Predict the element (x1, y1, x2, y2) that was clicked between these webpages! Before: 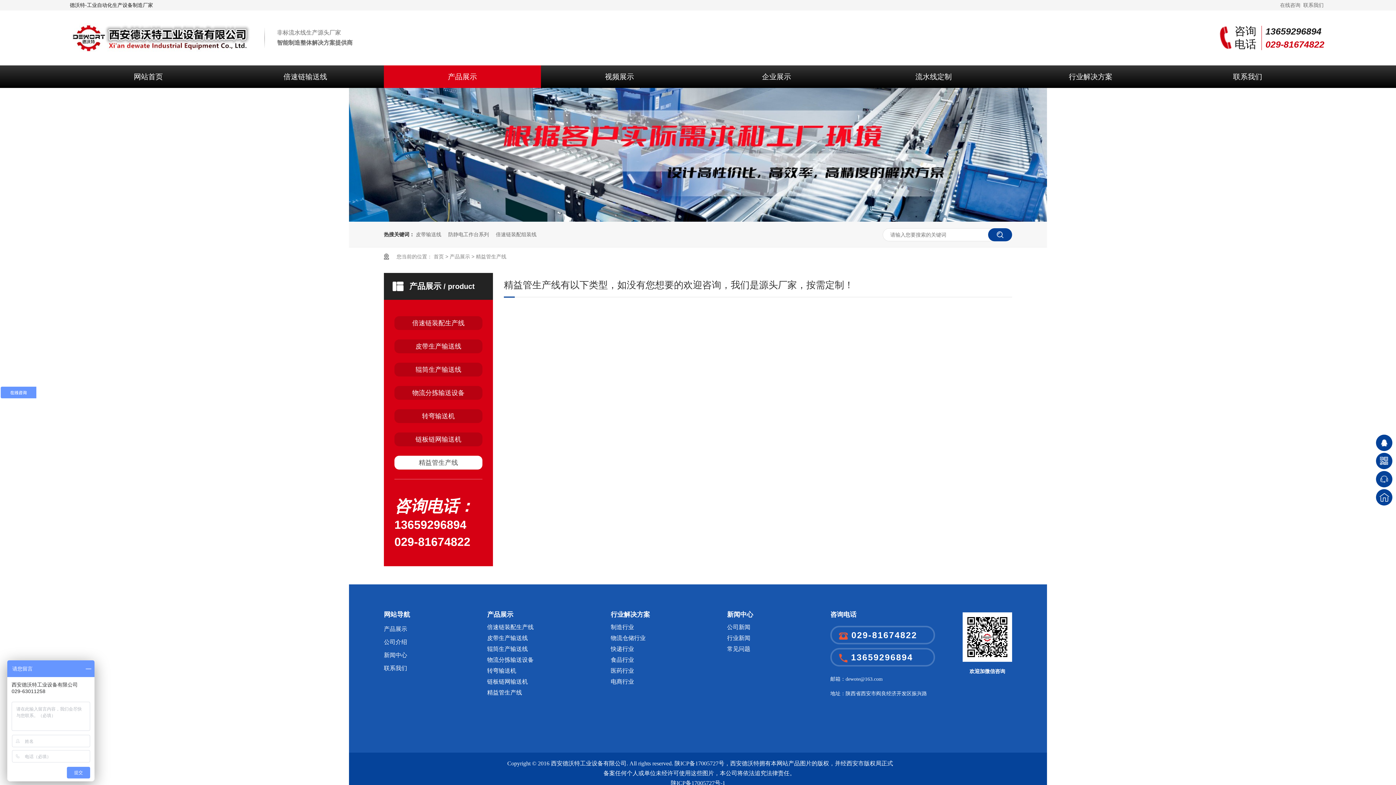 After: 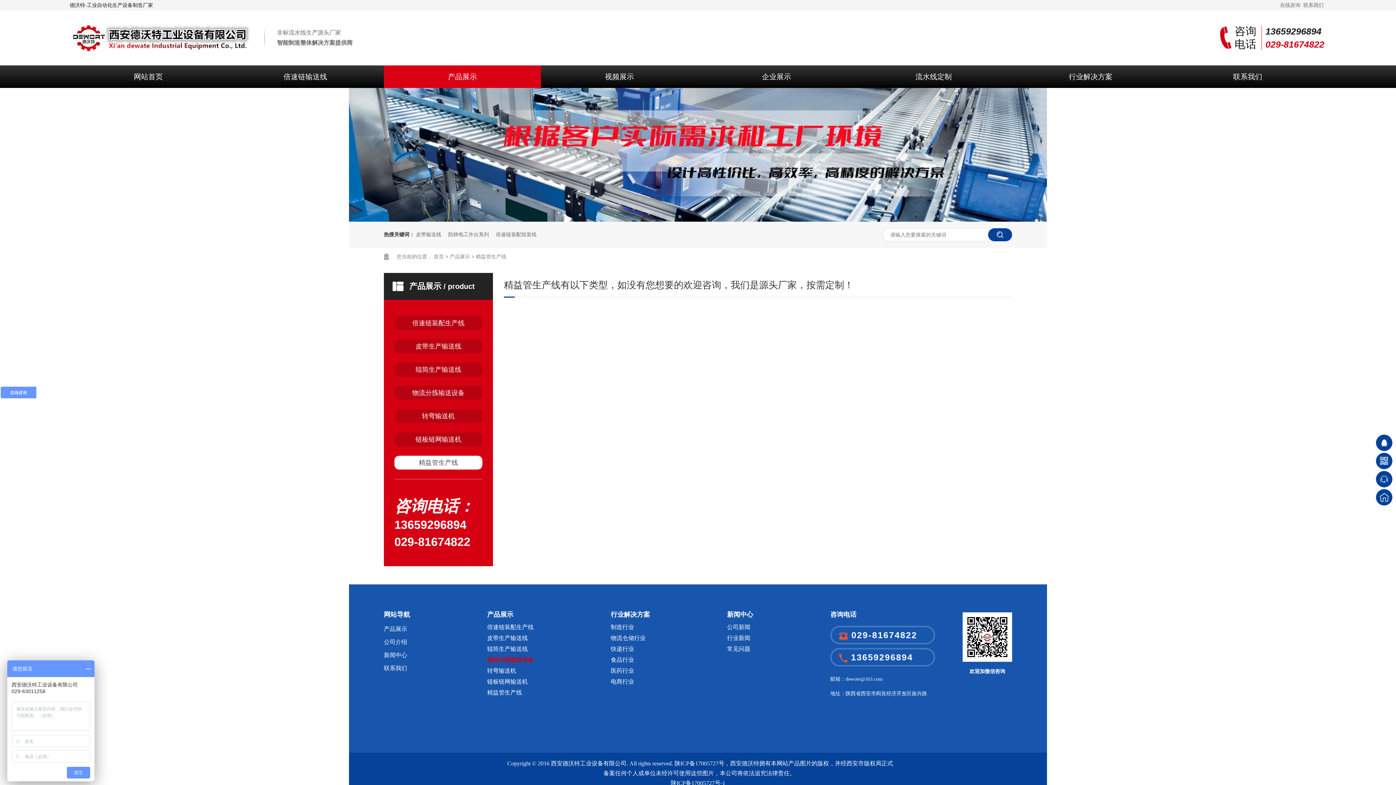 Action: label: 物流分拣输送设备 bbox: (487, 655, 533, 666)